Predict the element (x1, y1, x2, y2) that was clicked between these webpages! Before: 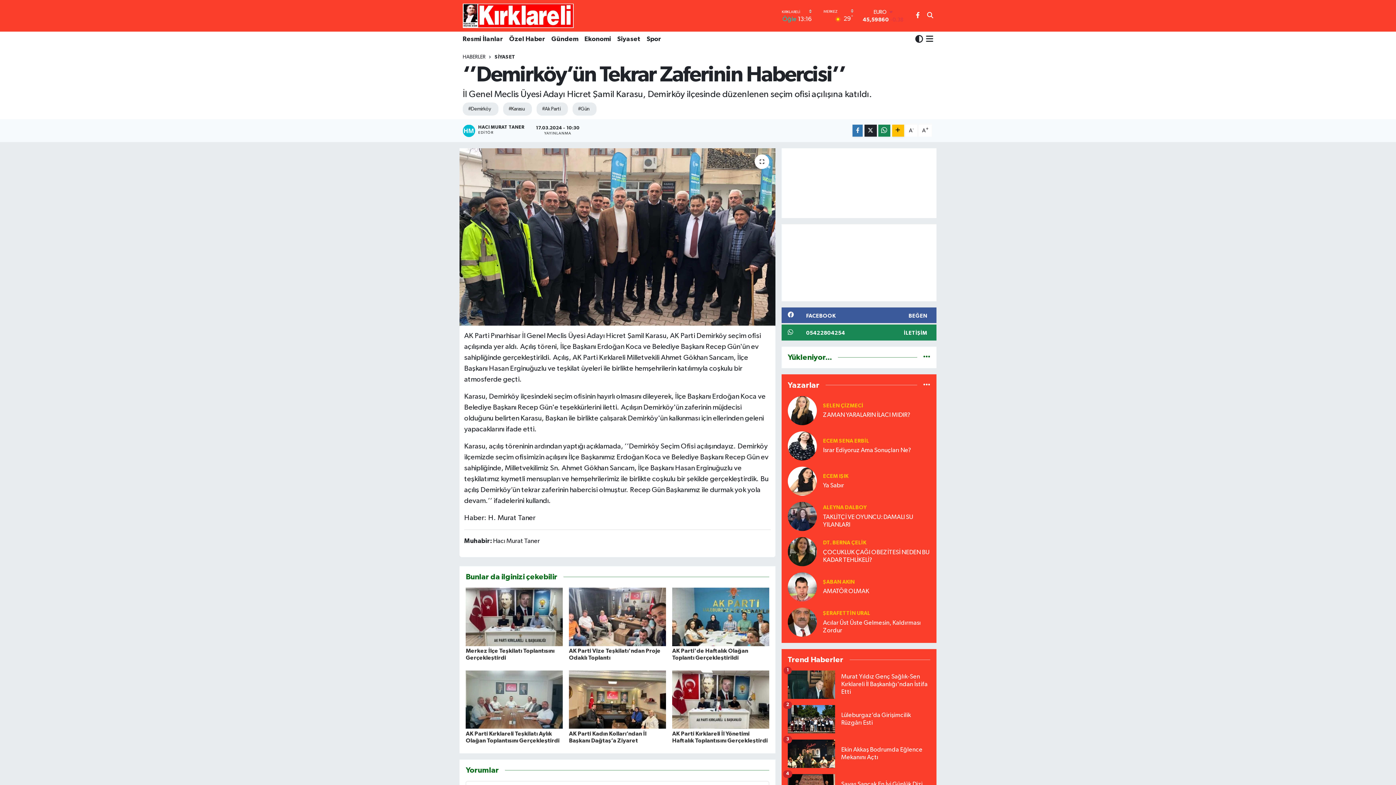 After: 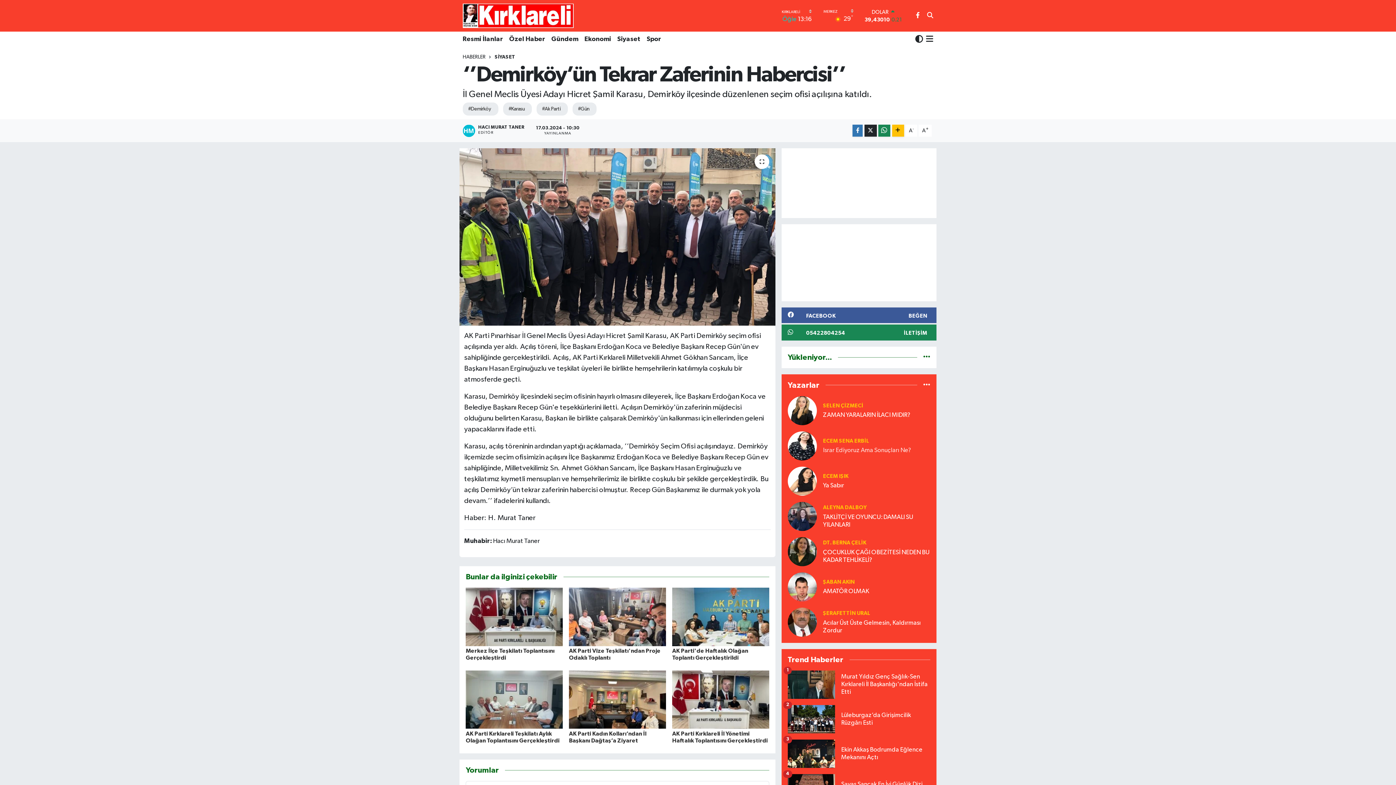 Action: bbox: (823, 446, 930, 454) label: Israr Ediyoruz Ama Sonuçları Ne?